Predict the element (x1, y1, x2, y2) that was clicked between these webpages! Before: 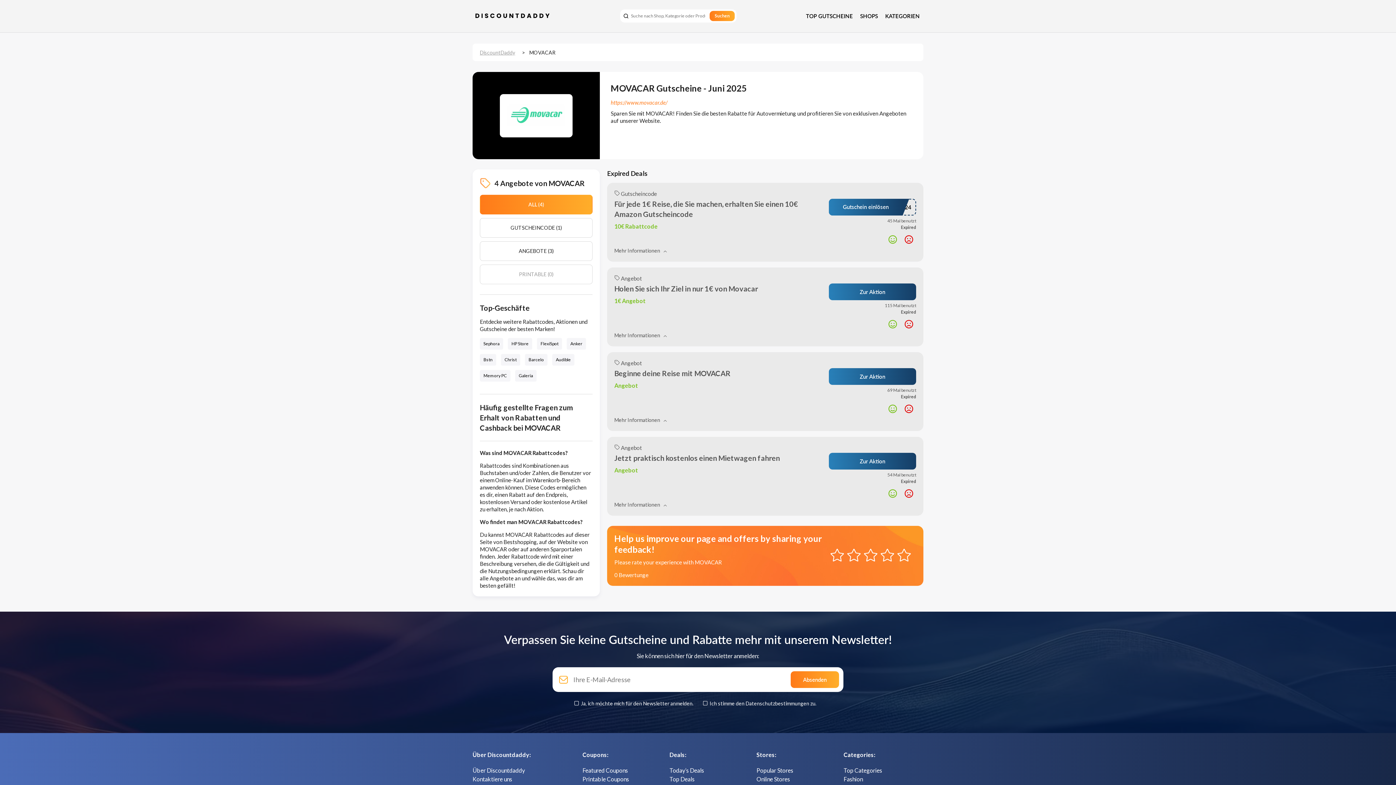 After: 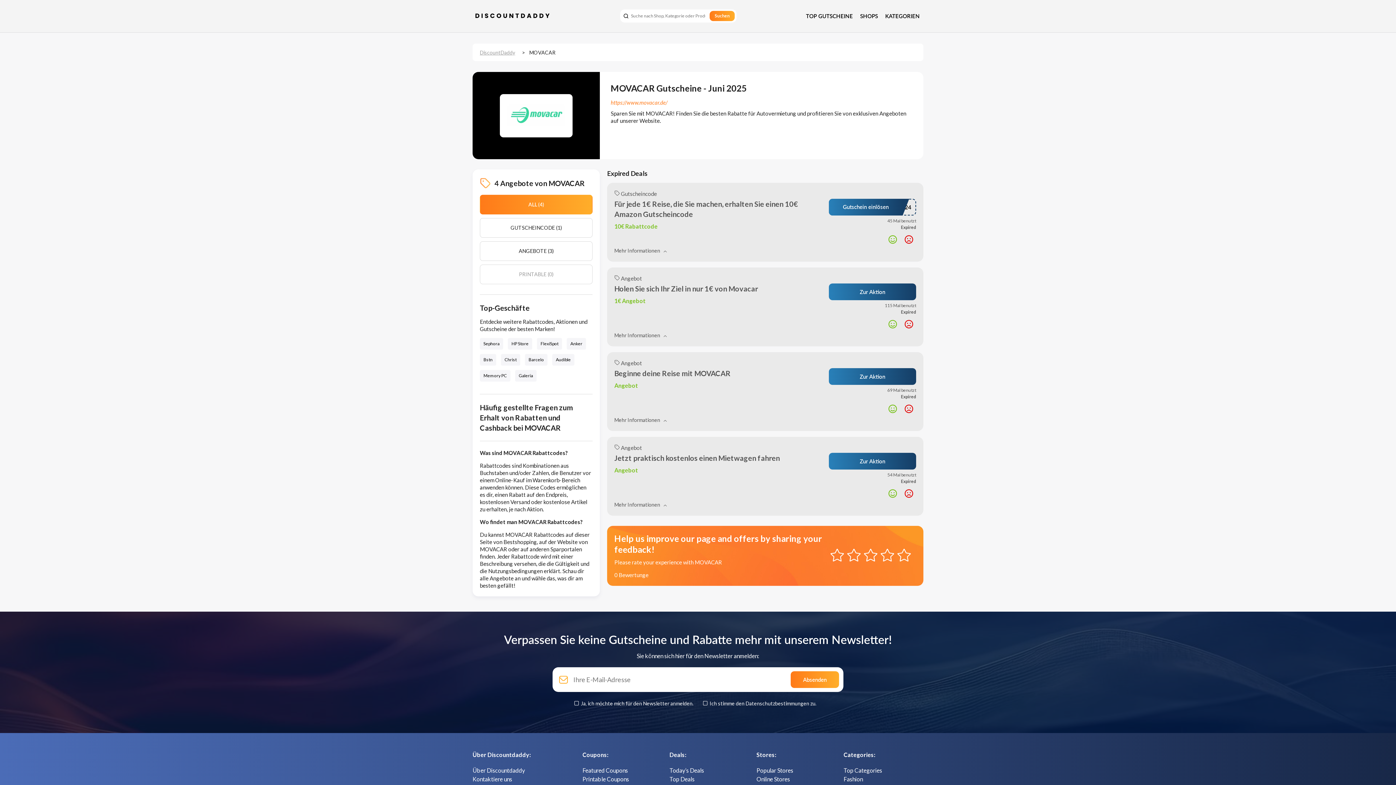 Action: bbox: (500, 94, 572, 137)